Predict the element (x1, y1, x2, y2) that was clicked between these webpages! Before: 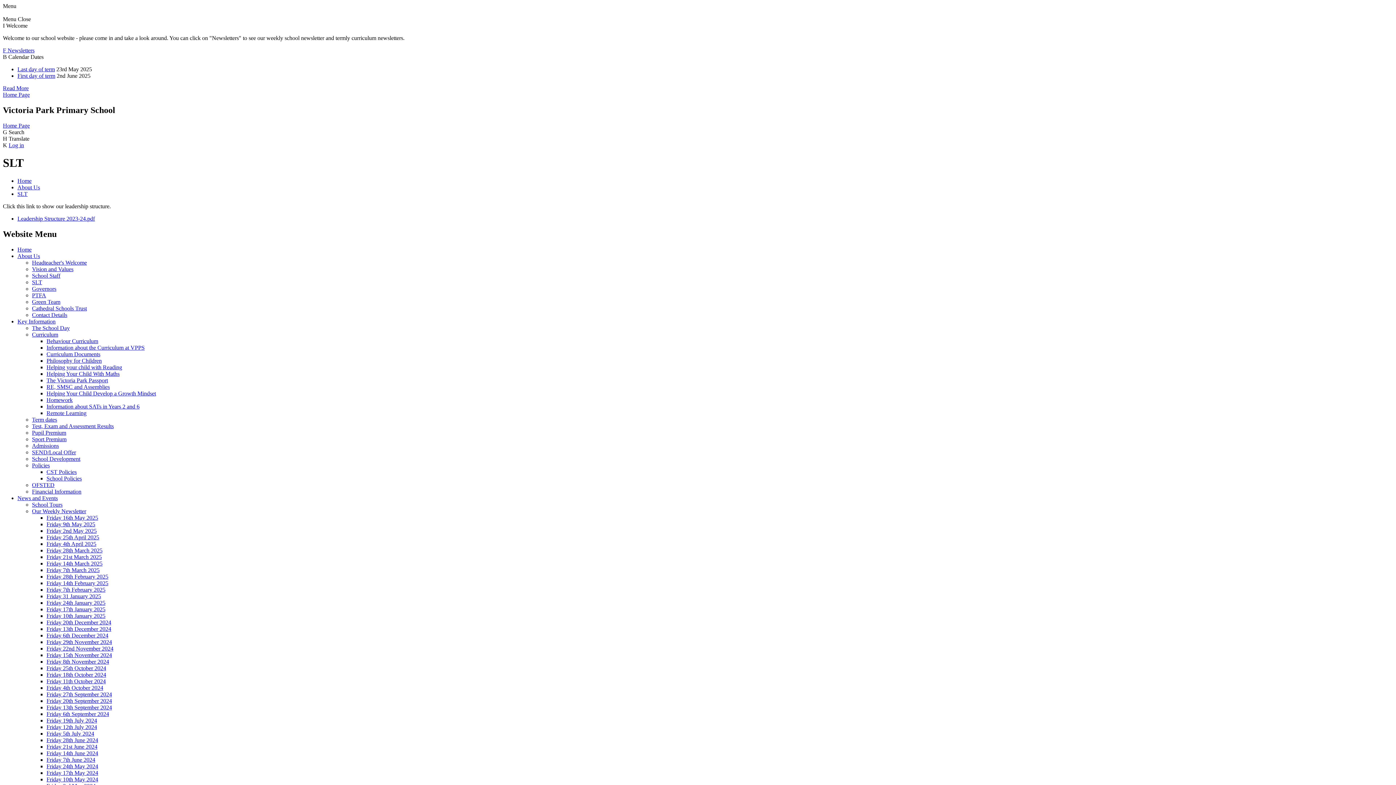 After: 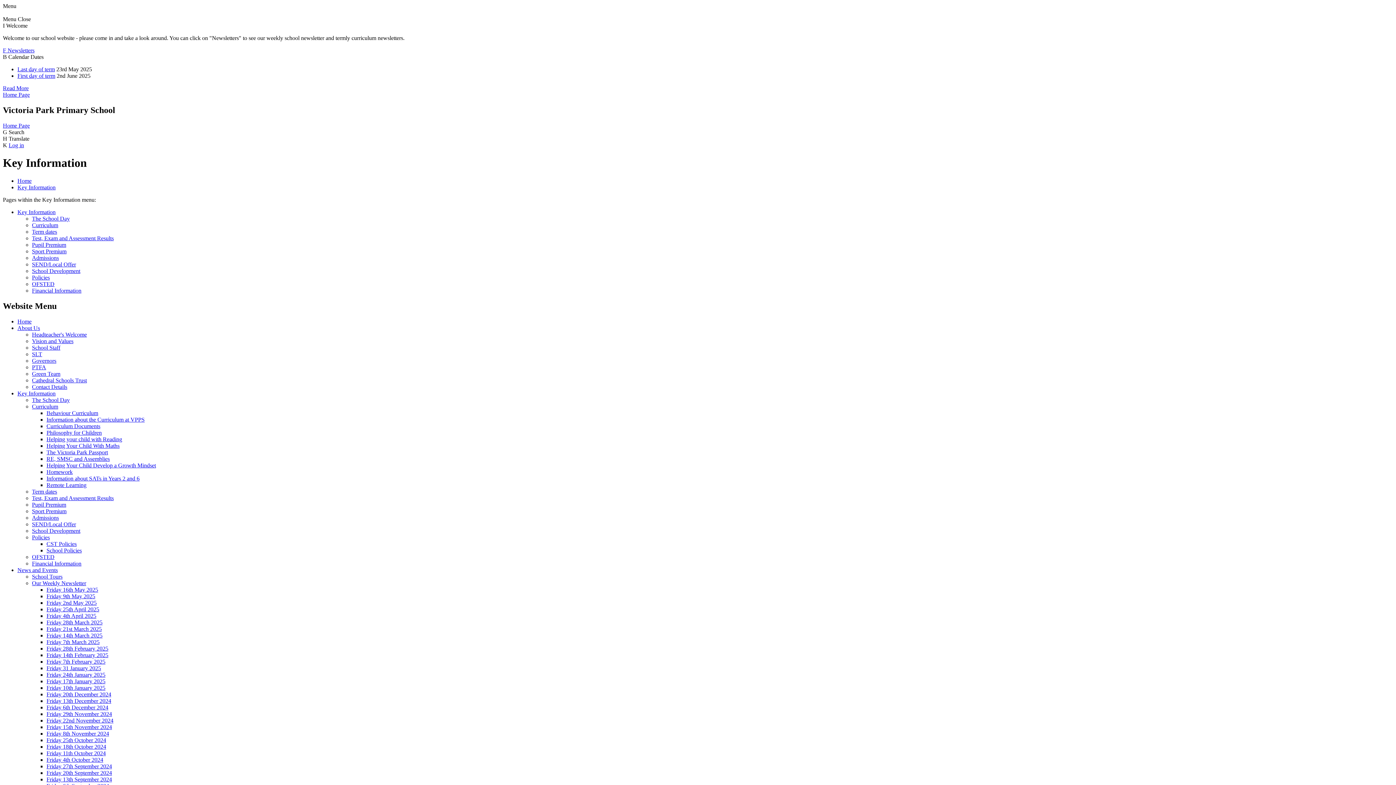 Action: label: Key Information bbox: (17, 318, 55, 324)